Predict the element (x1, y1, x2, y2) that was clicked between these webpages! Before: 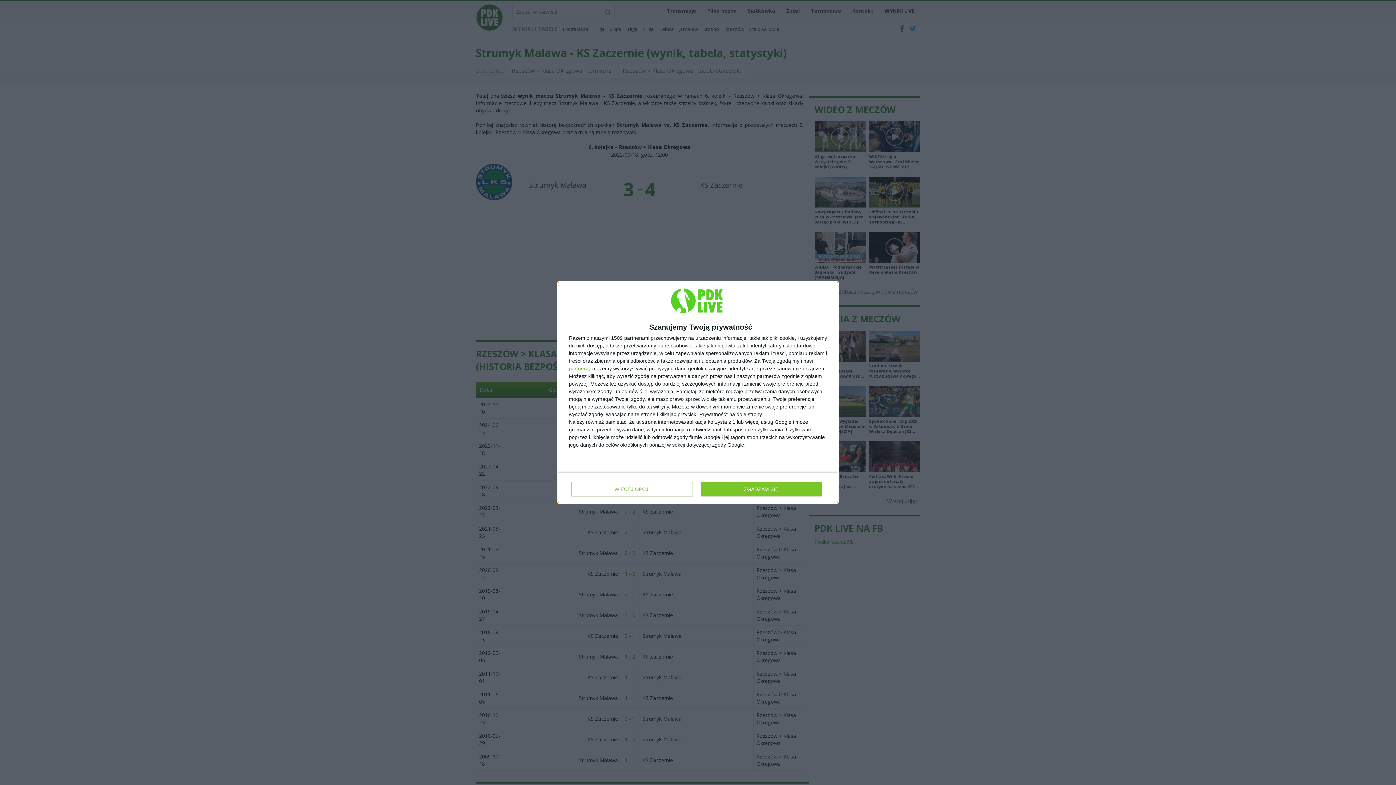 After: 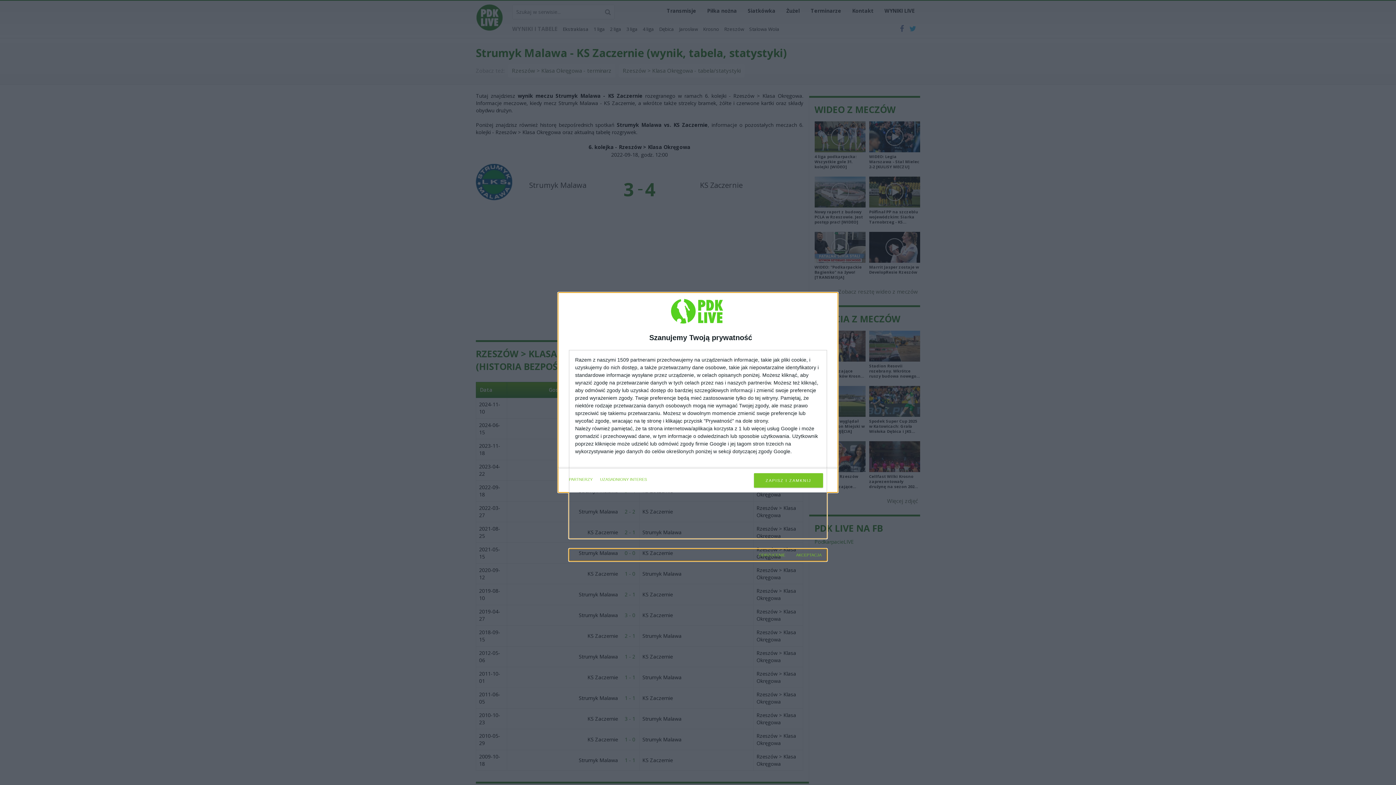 Action: bbox: (571, 482, 692, 496) label: WIĘCEJ OPCJI